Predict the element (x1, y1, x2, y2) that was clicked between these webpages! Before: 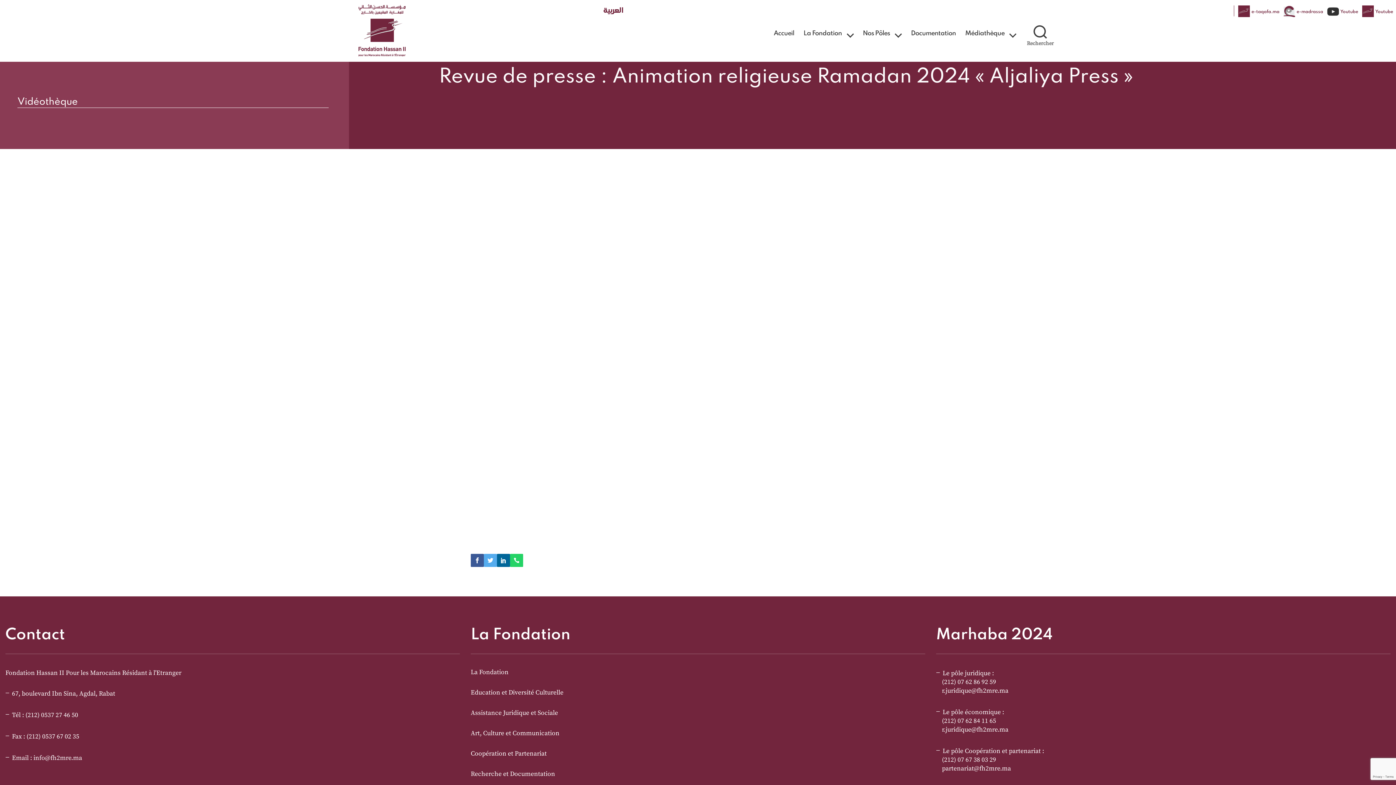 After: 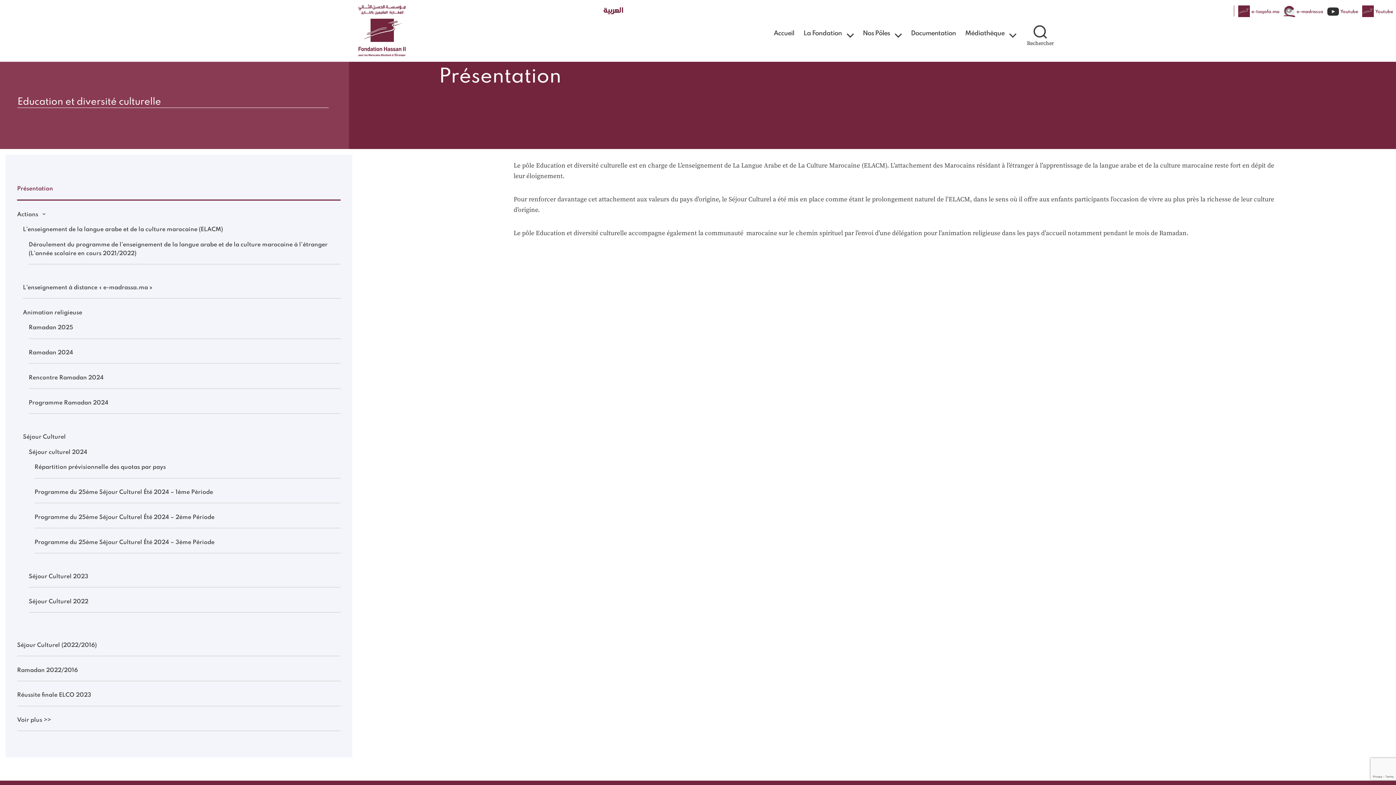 Action: bbox: (470, 689, 563, 697) label: Education et Diversité Culturelle